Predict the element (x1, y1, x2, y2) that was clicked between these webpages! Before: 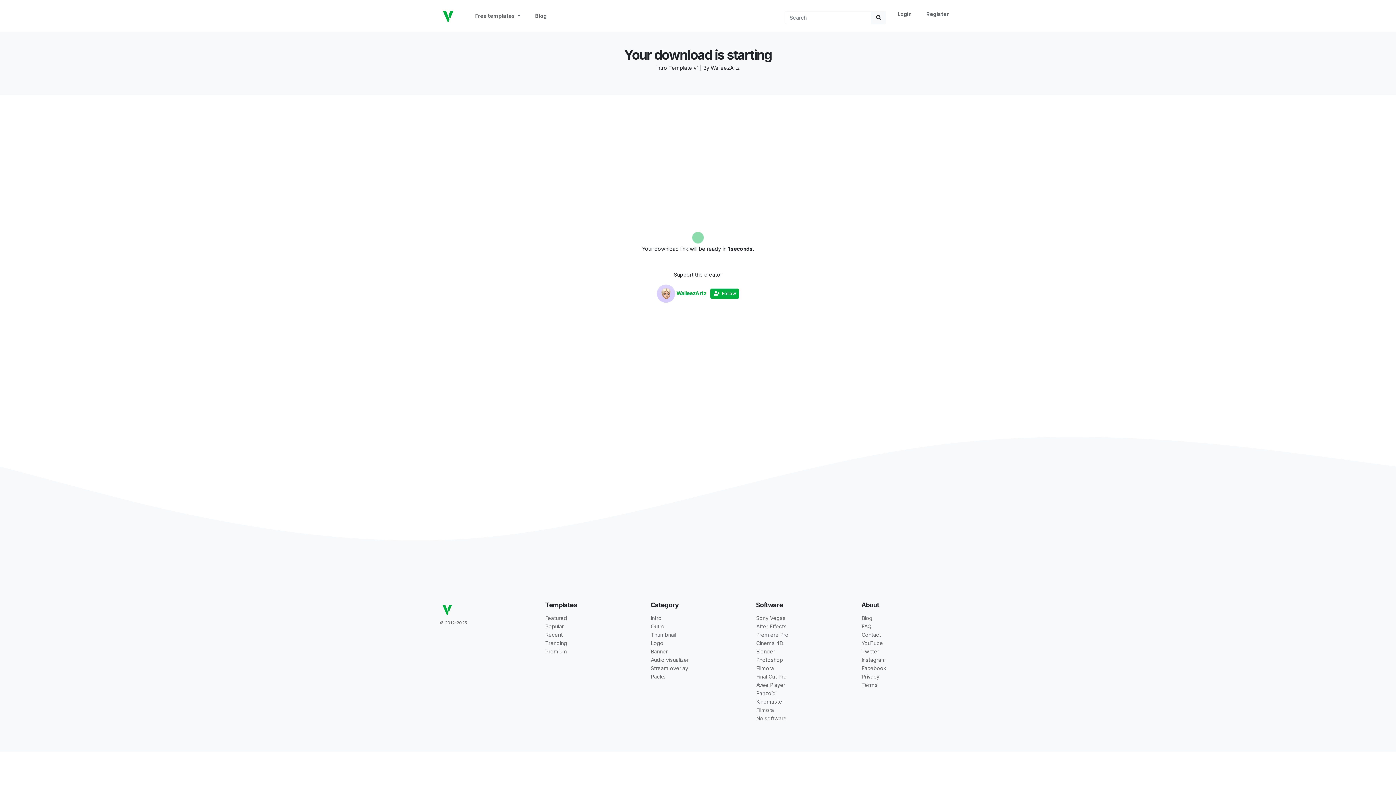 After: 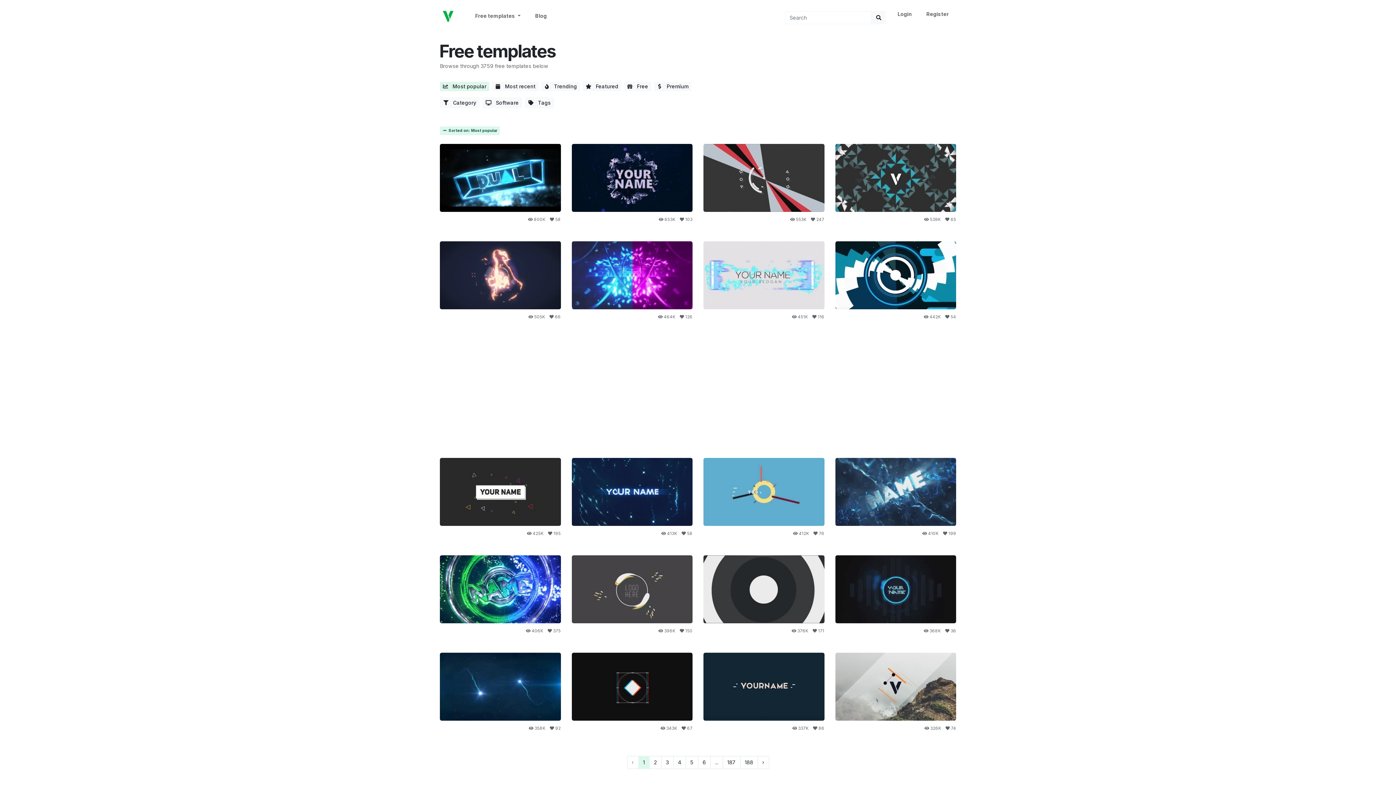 Action: label: Popular bbox: (545, 623, 564, 629)